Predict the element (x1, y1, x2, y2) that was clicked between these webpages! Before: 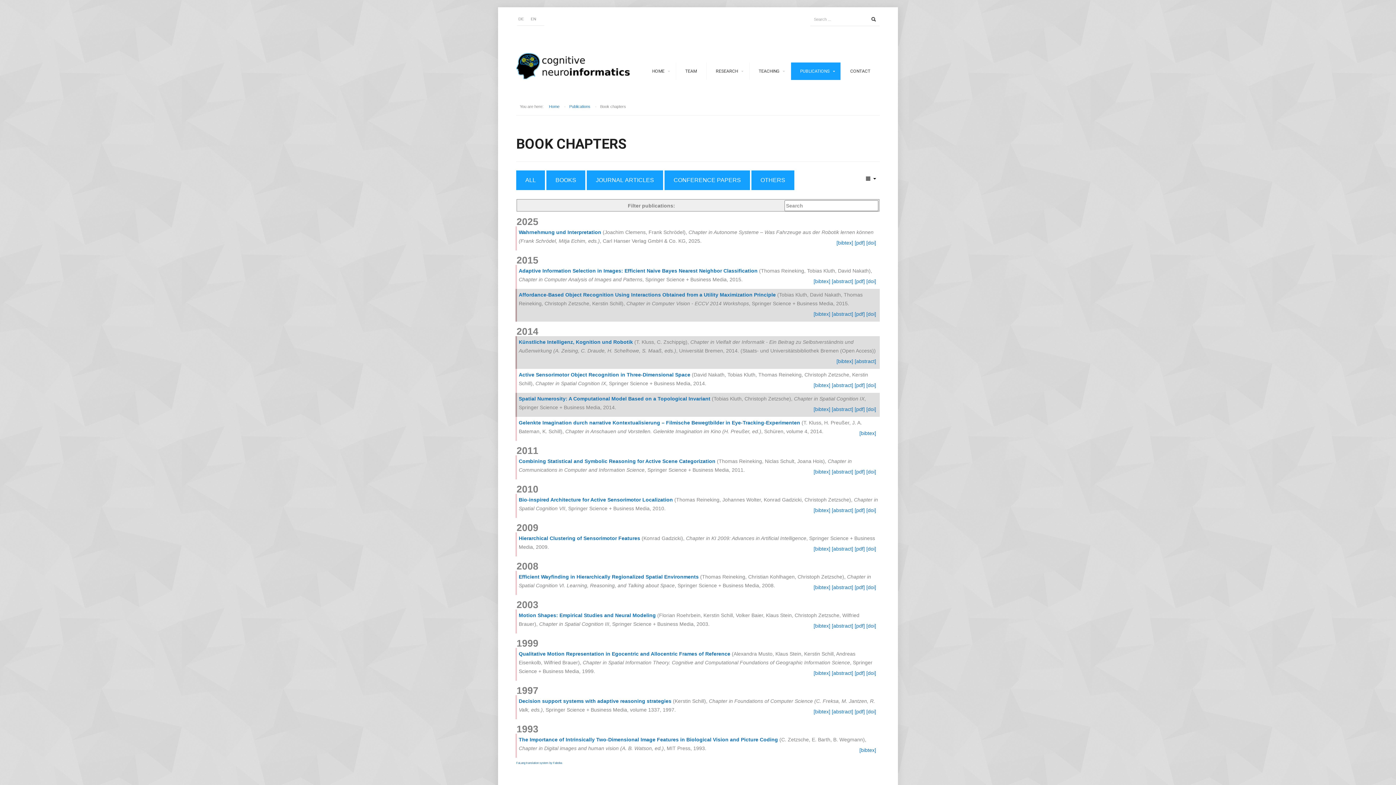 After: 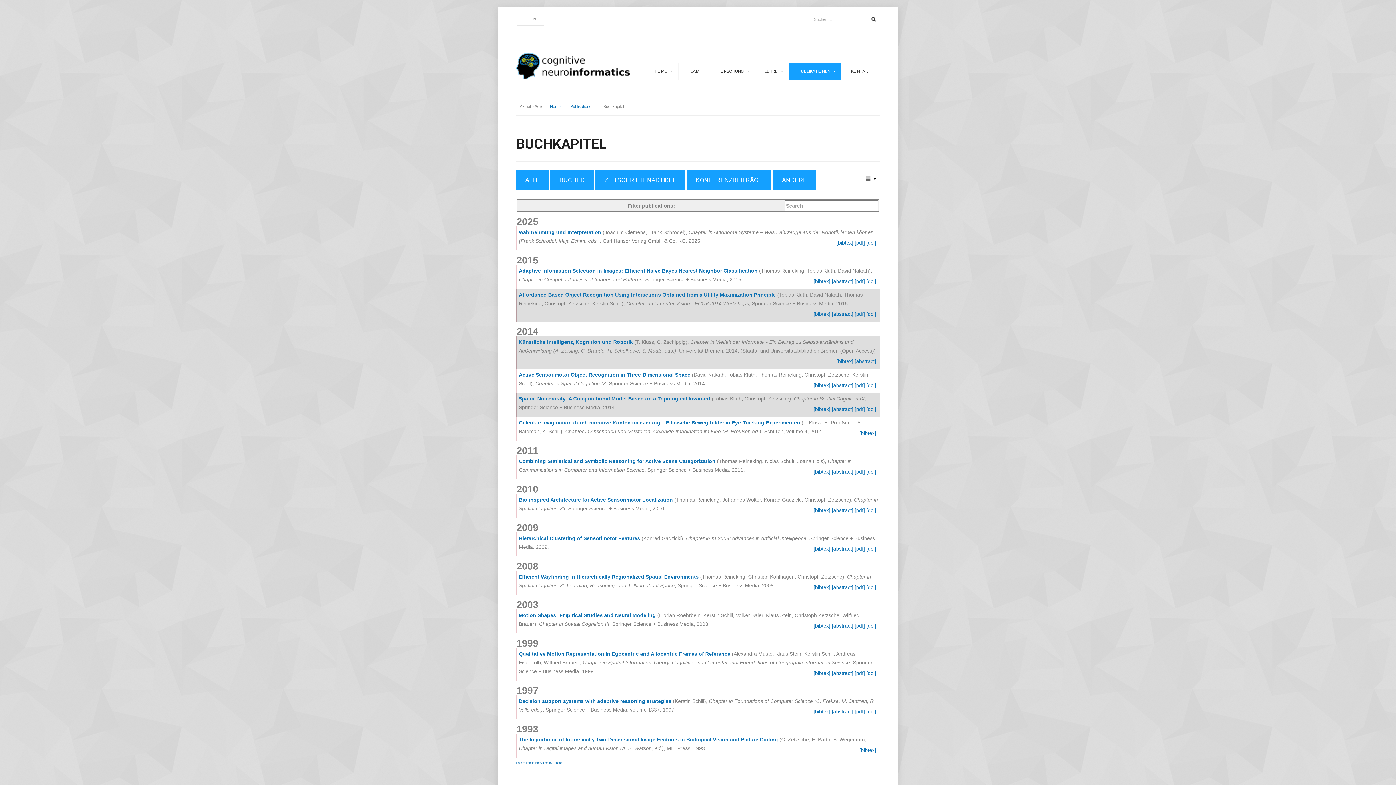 Action: label: DE bbox: (518, 16, 524, 21)